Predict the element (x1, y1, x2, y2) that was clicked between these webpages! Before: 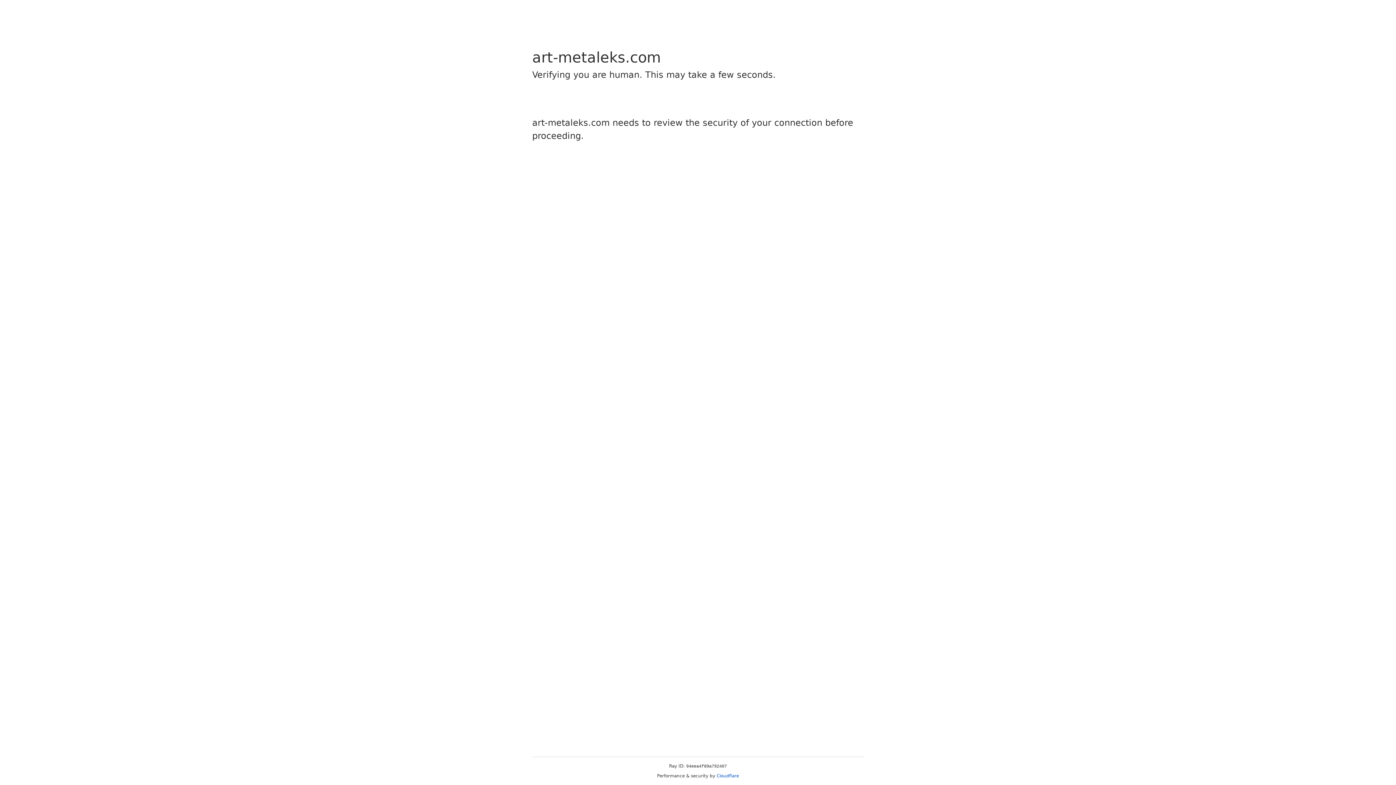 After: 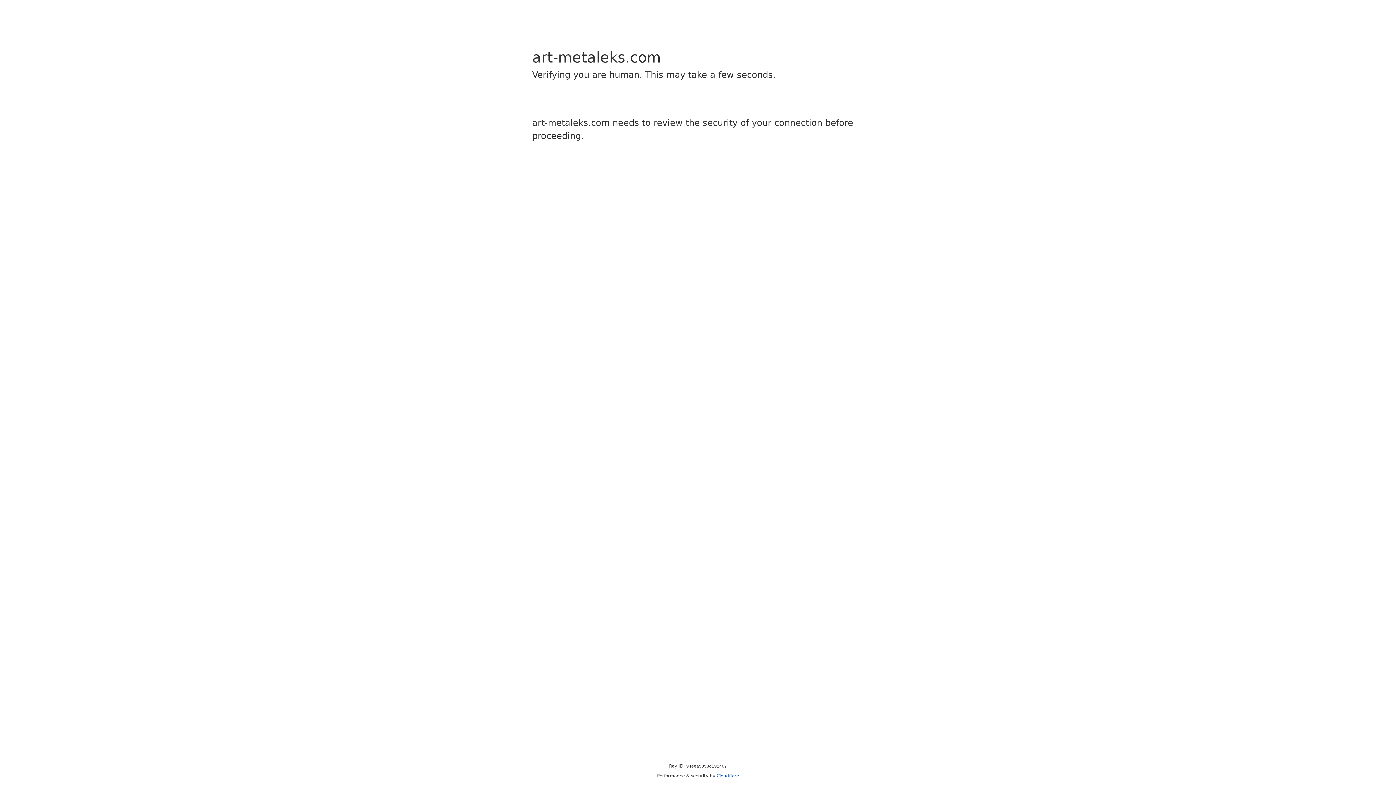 Action: bbox: (716, 773, 739, 778) label: Cloudflare